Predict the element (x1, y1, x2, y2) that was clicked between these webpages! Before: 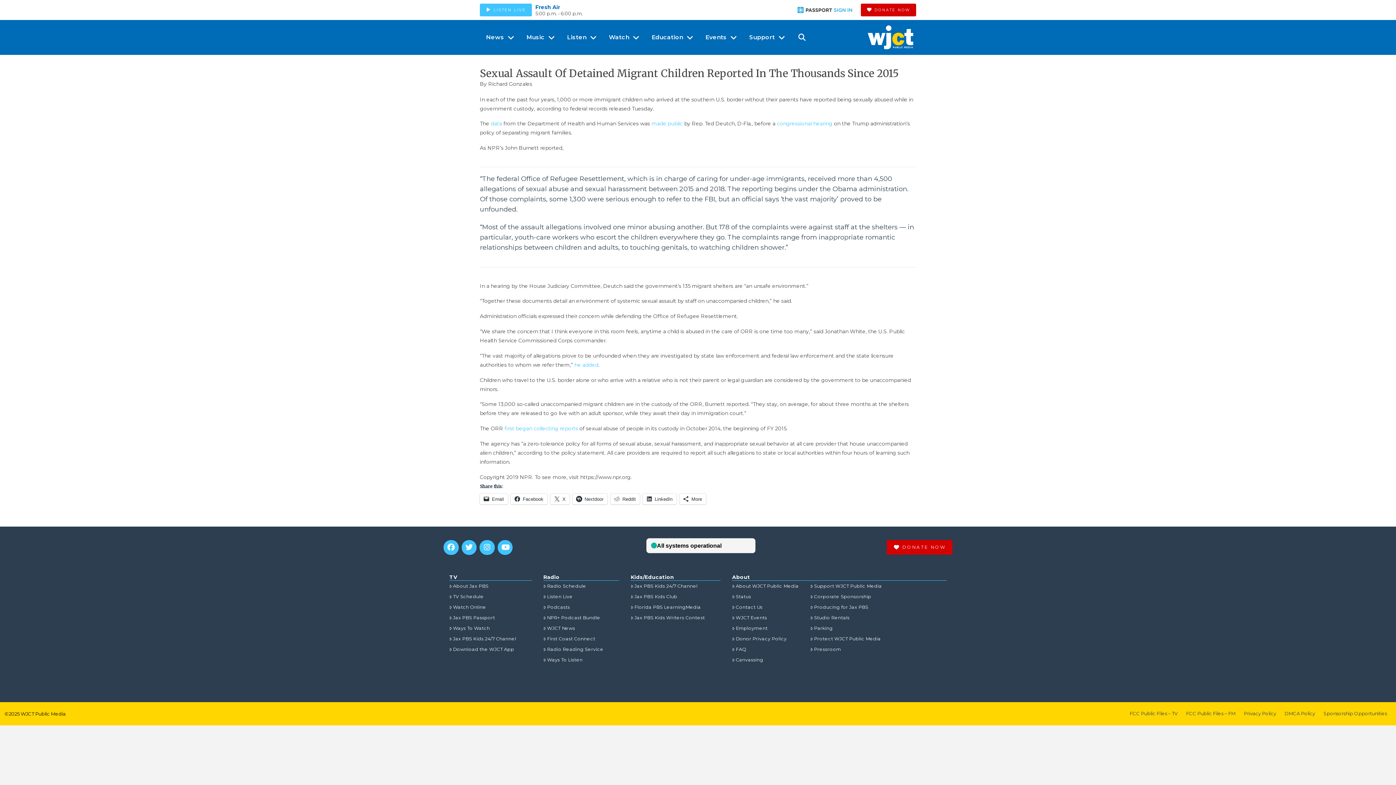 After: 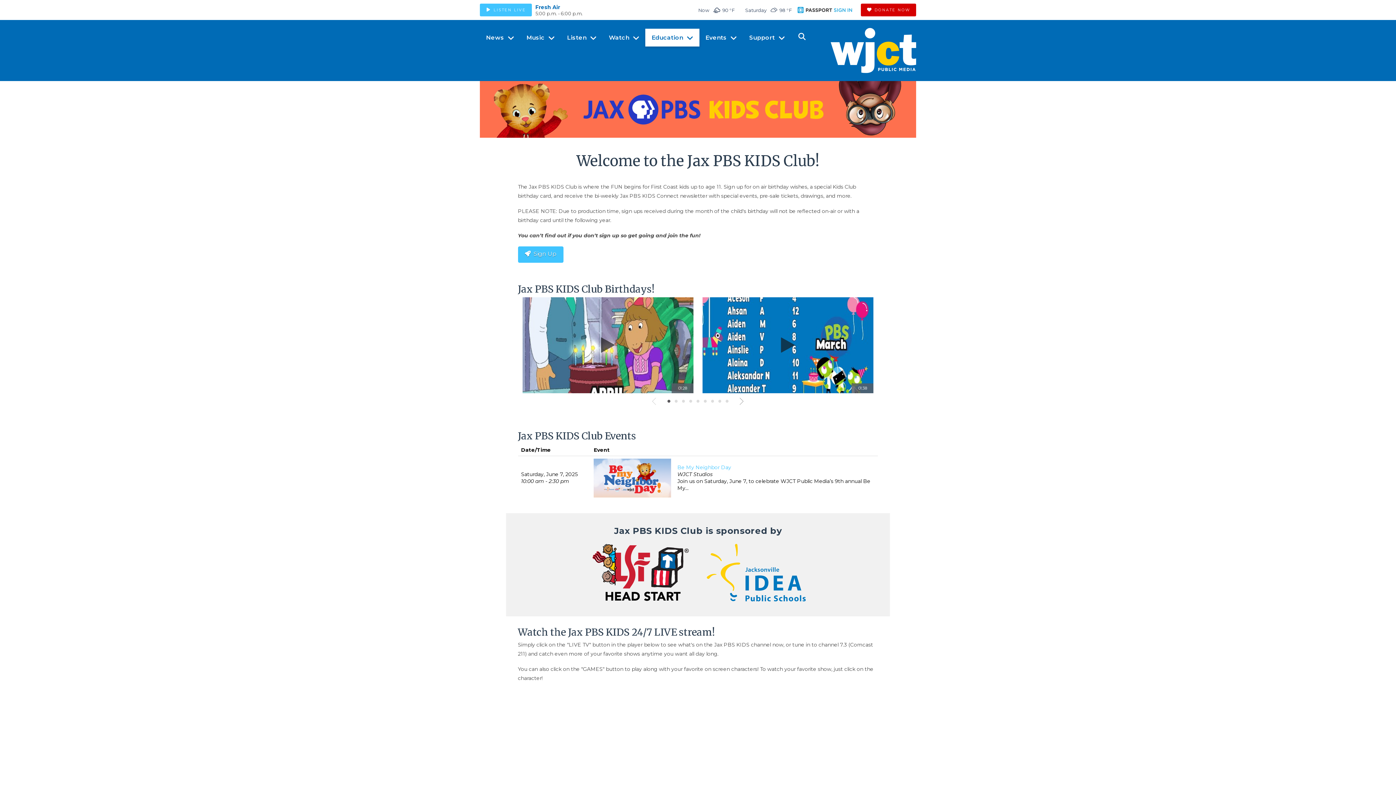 Action: bbox: (630, 591, 677, 602) label: Jax PBS Kids Club